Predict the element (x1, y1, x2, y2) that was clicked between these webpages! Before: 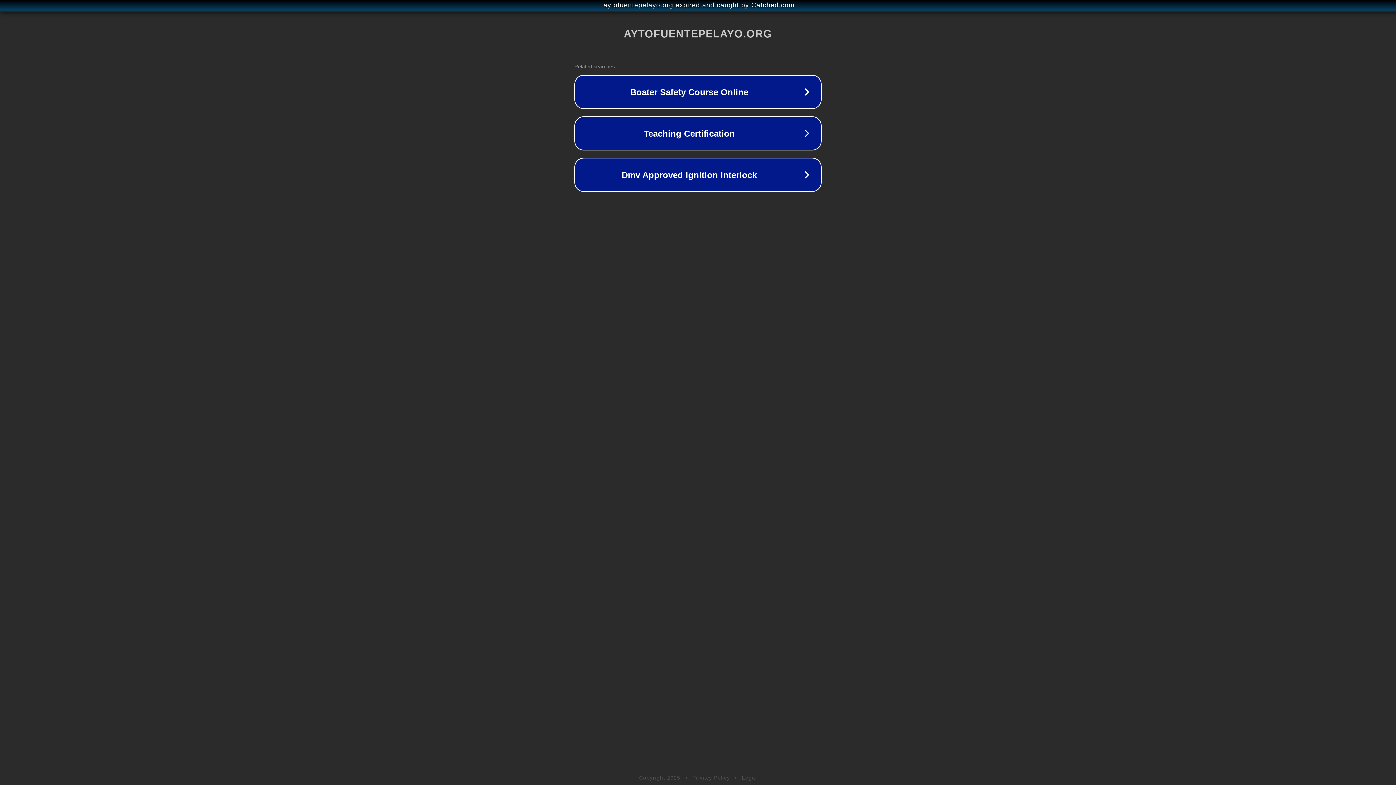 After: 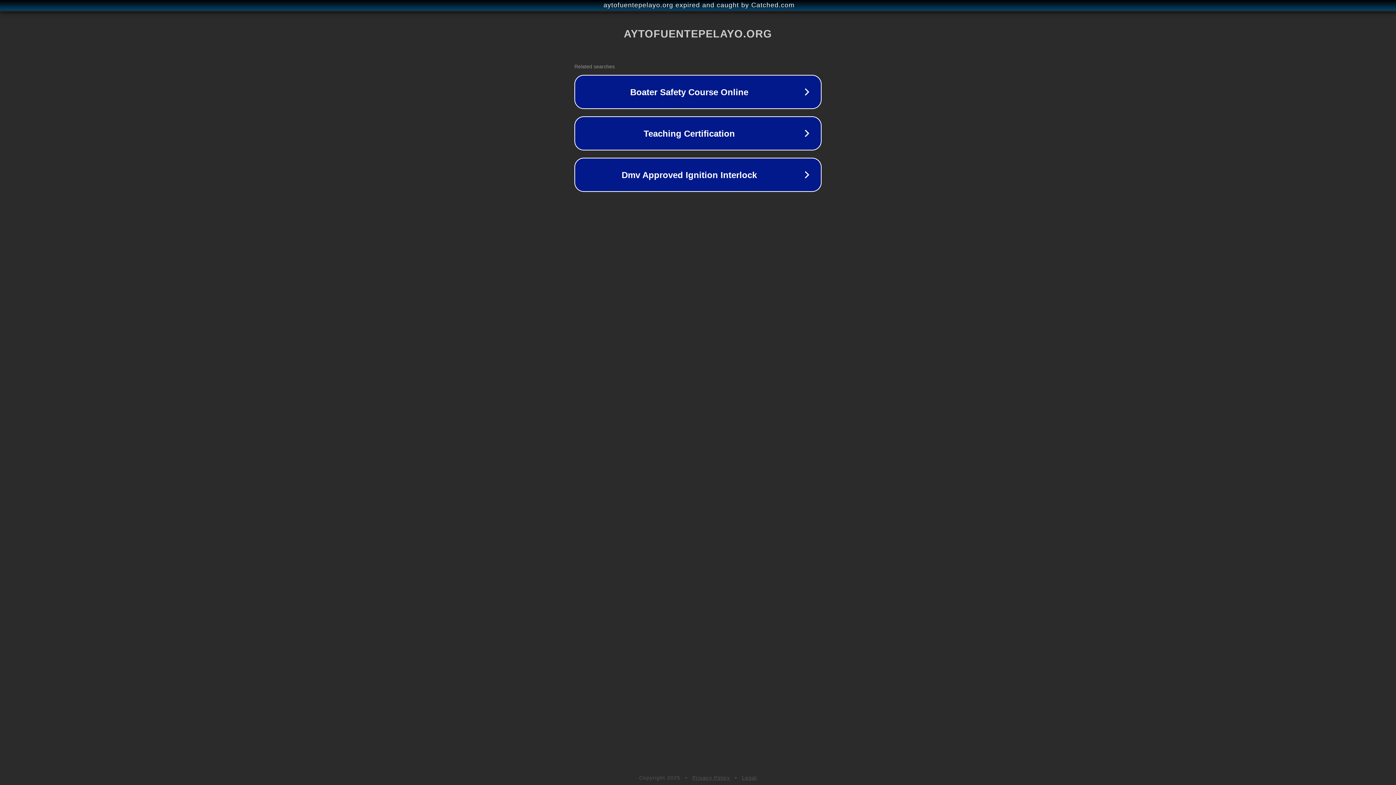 Action: label: Legal bbox: (742, 775, 757, 781)